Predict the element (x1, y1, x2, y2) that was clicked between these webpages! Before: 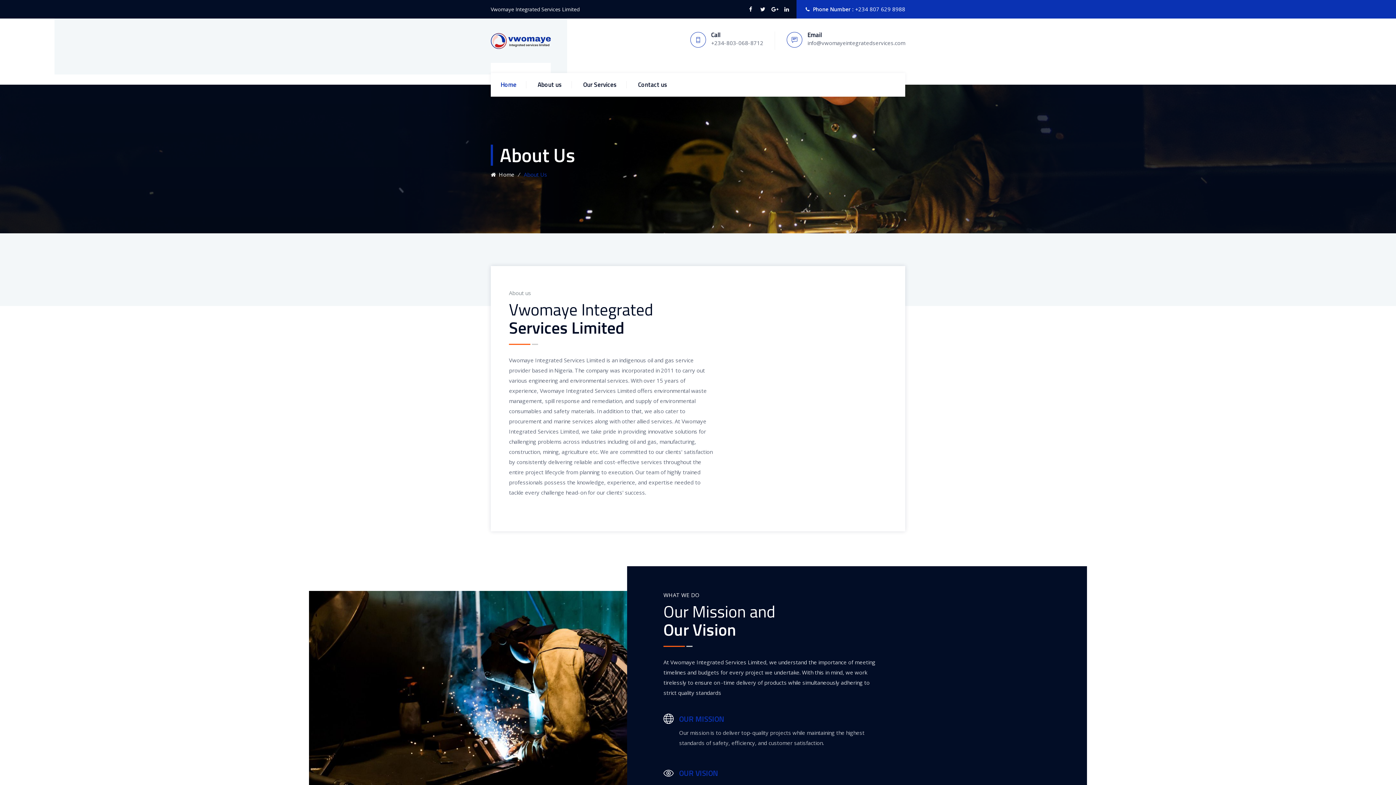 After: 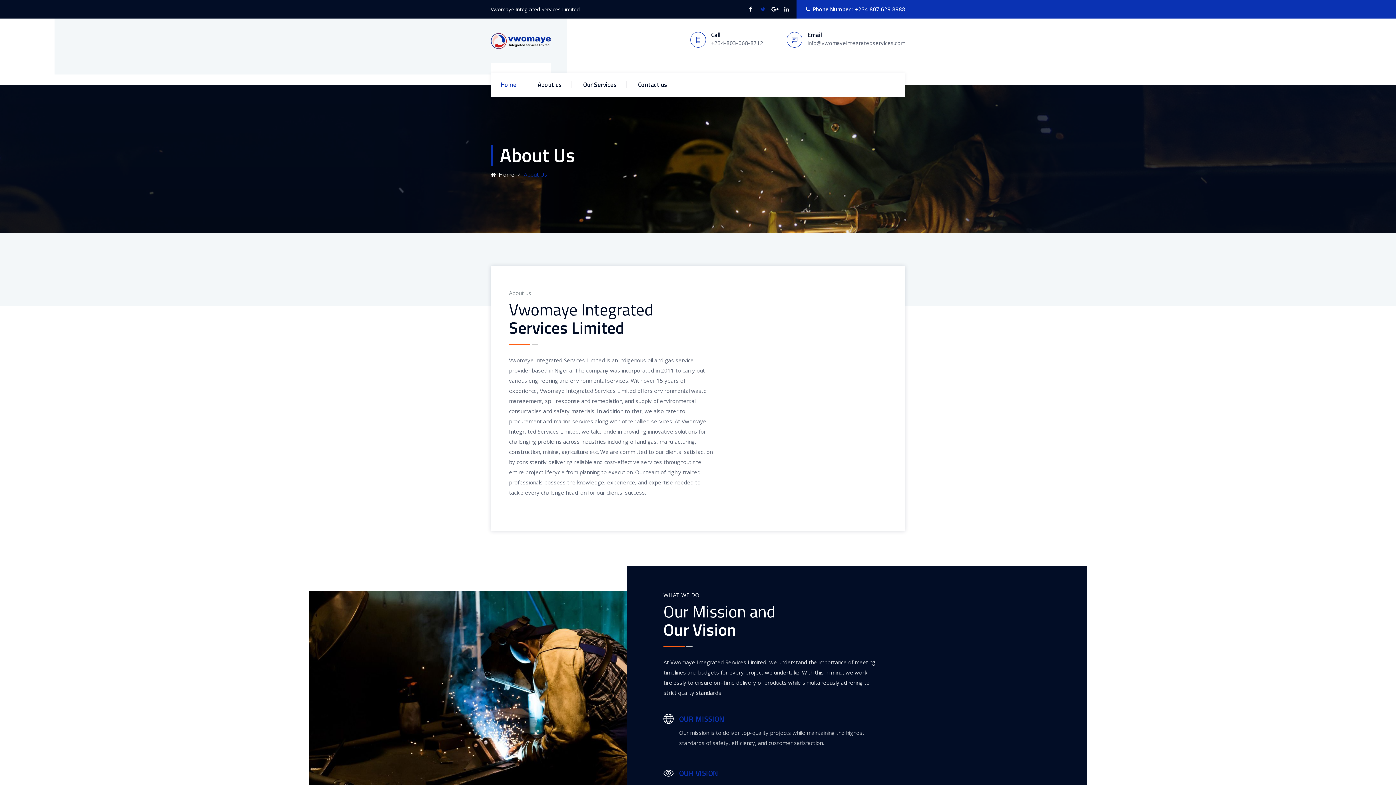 Action: bbox: (759, 4, 766, 13)